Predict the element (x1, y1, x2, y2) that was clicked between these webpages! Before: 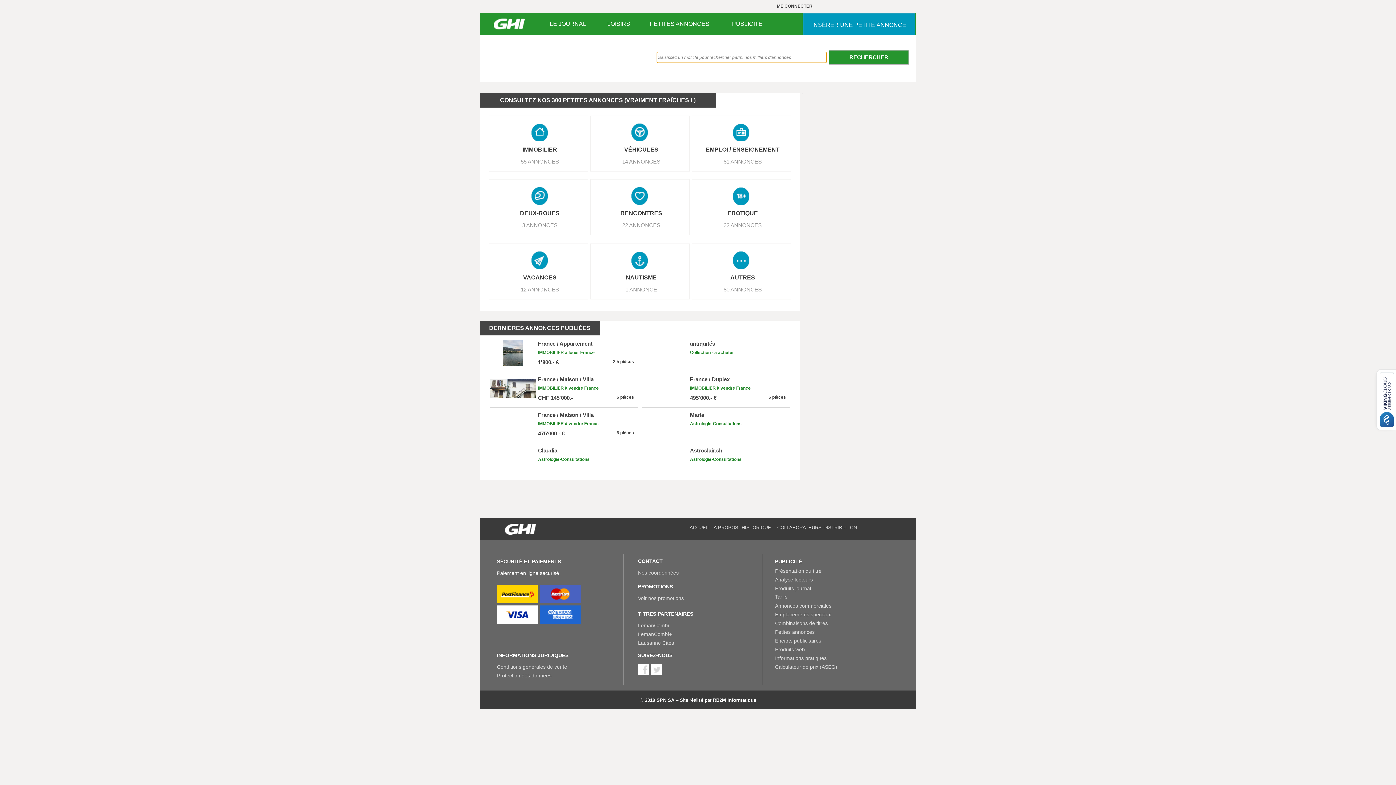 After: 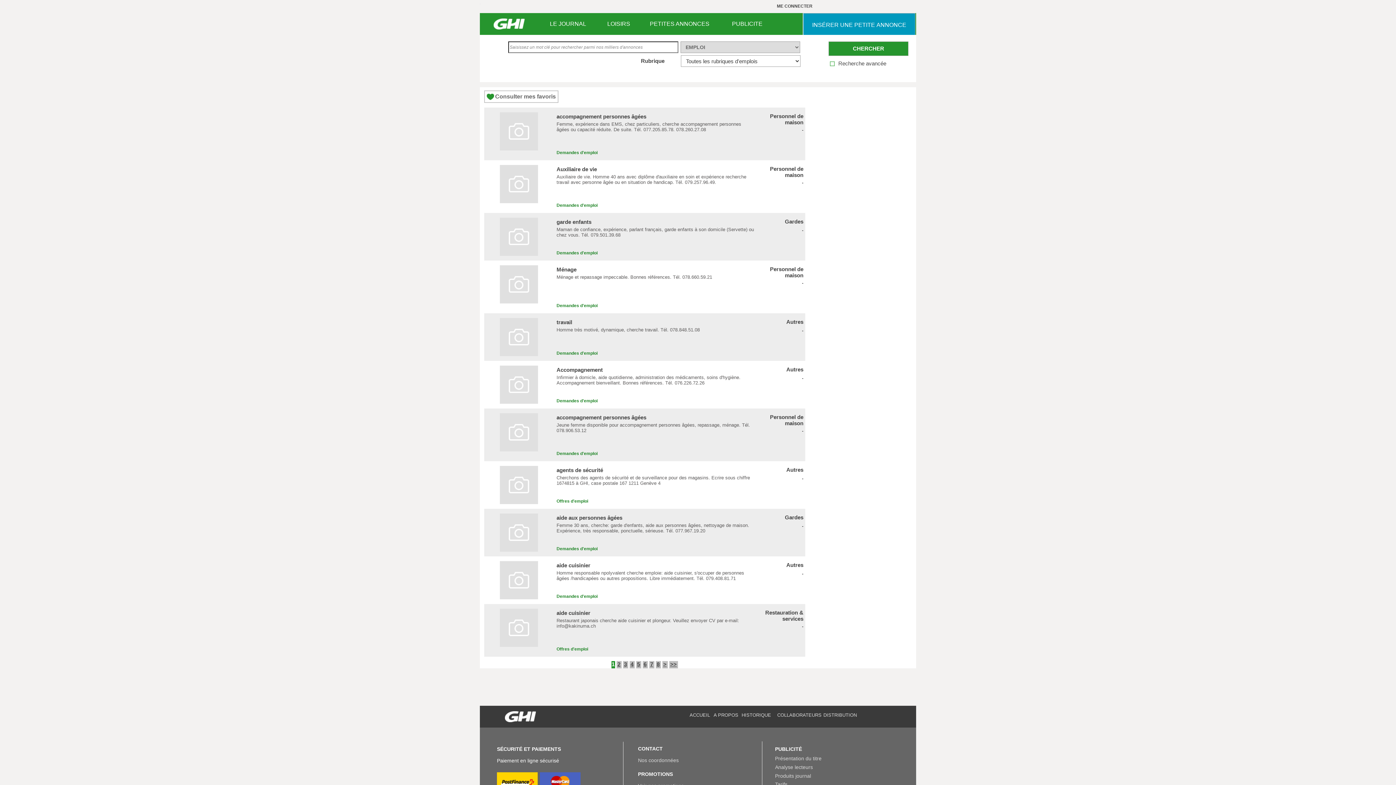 Action: bbox: (732, 123, 750, 141)